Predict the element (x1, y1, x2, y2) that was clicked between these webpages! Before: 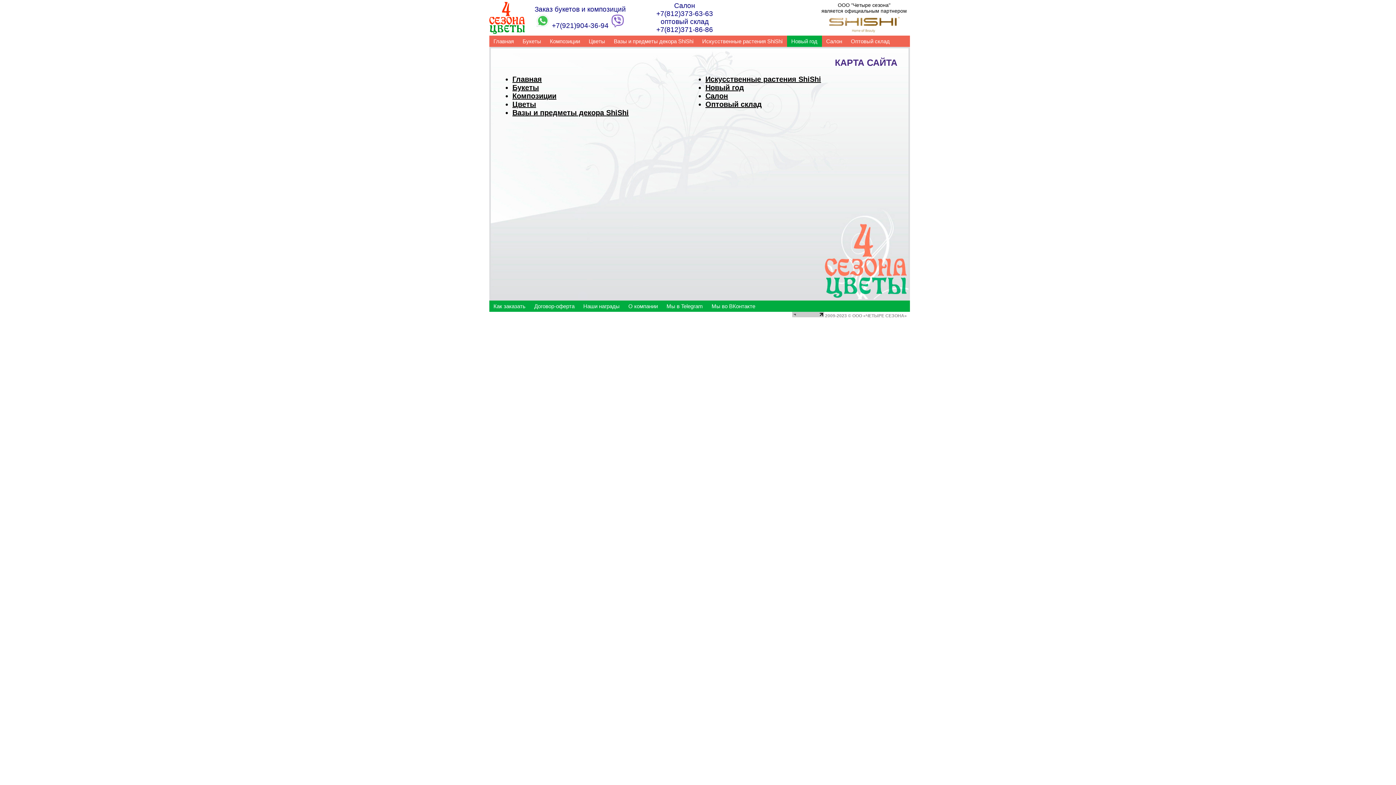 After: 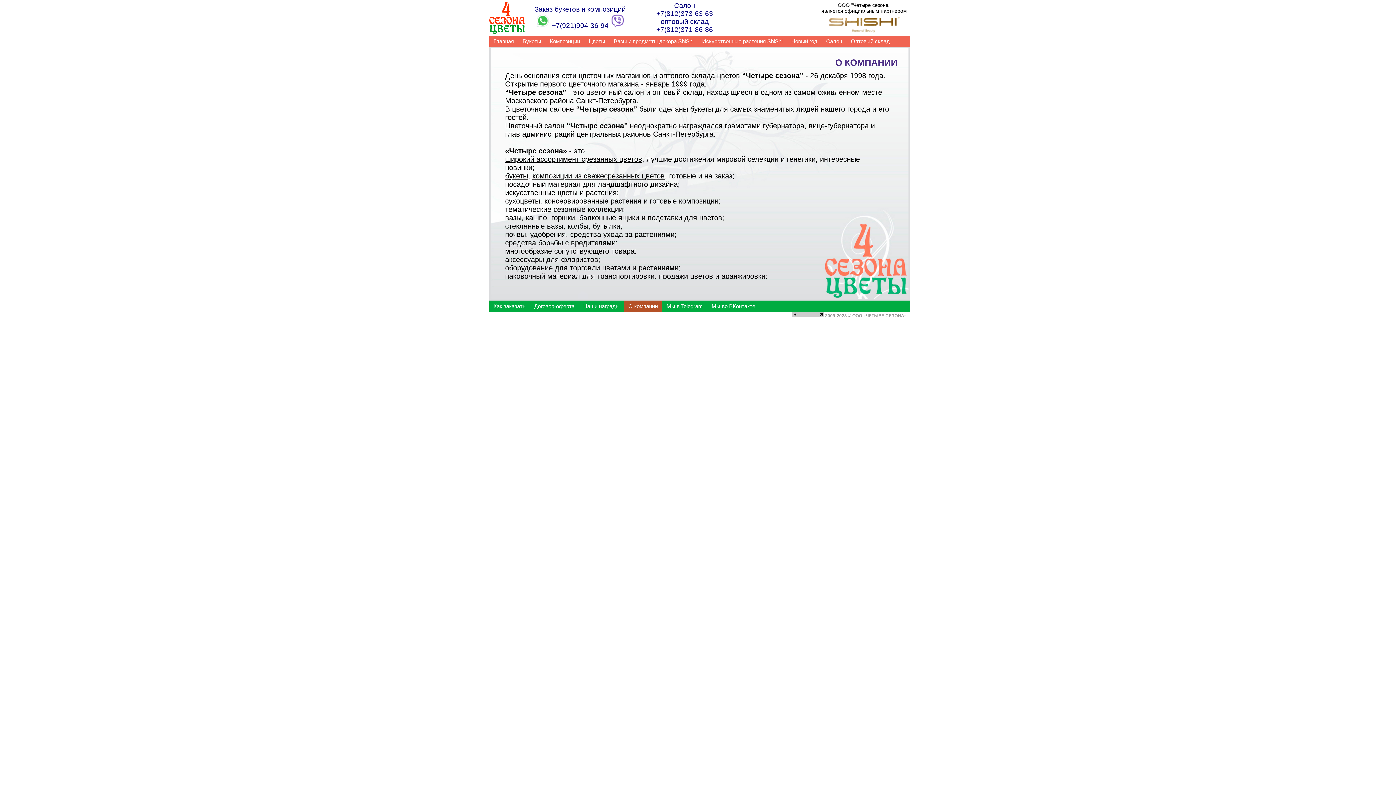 Action: bbox: (624, 300, 662, 312) label: О компании